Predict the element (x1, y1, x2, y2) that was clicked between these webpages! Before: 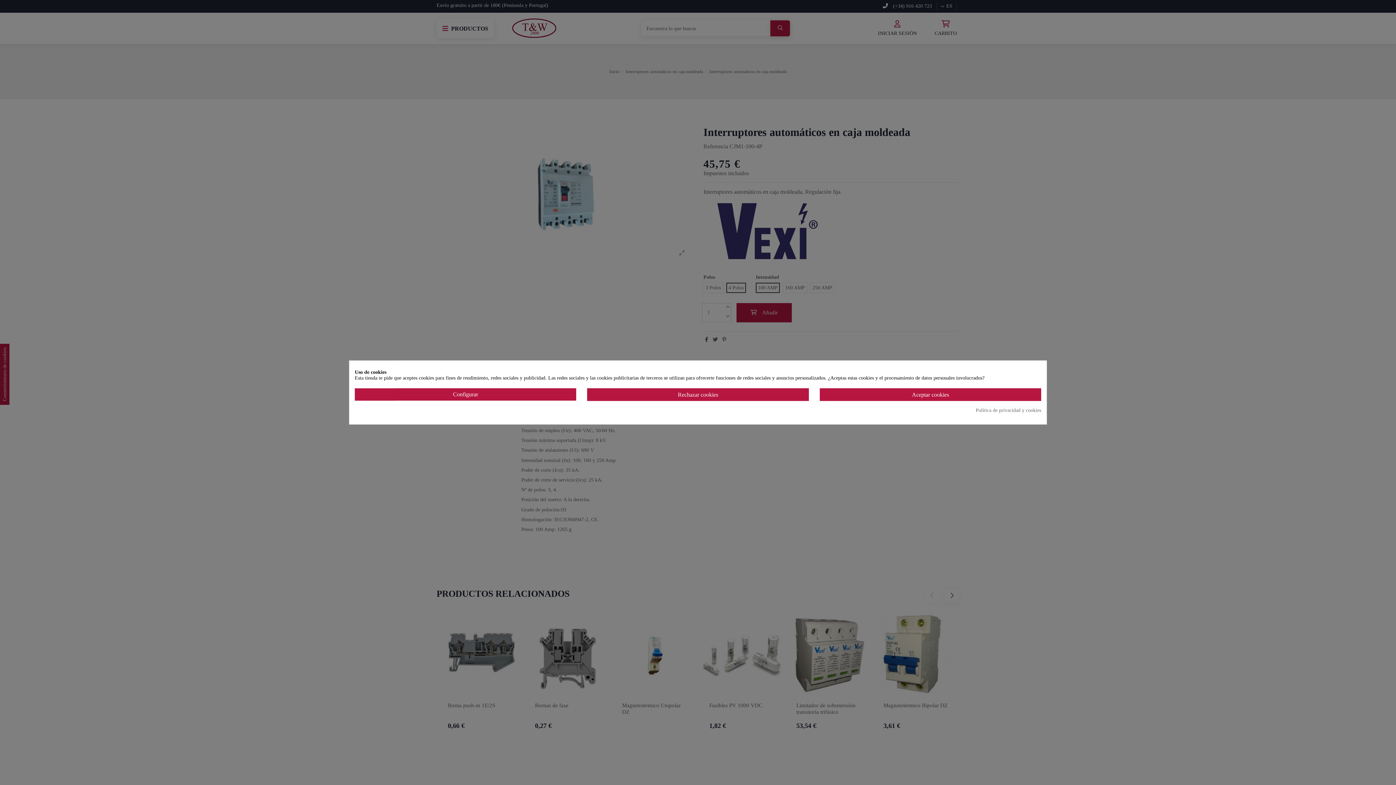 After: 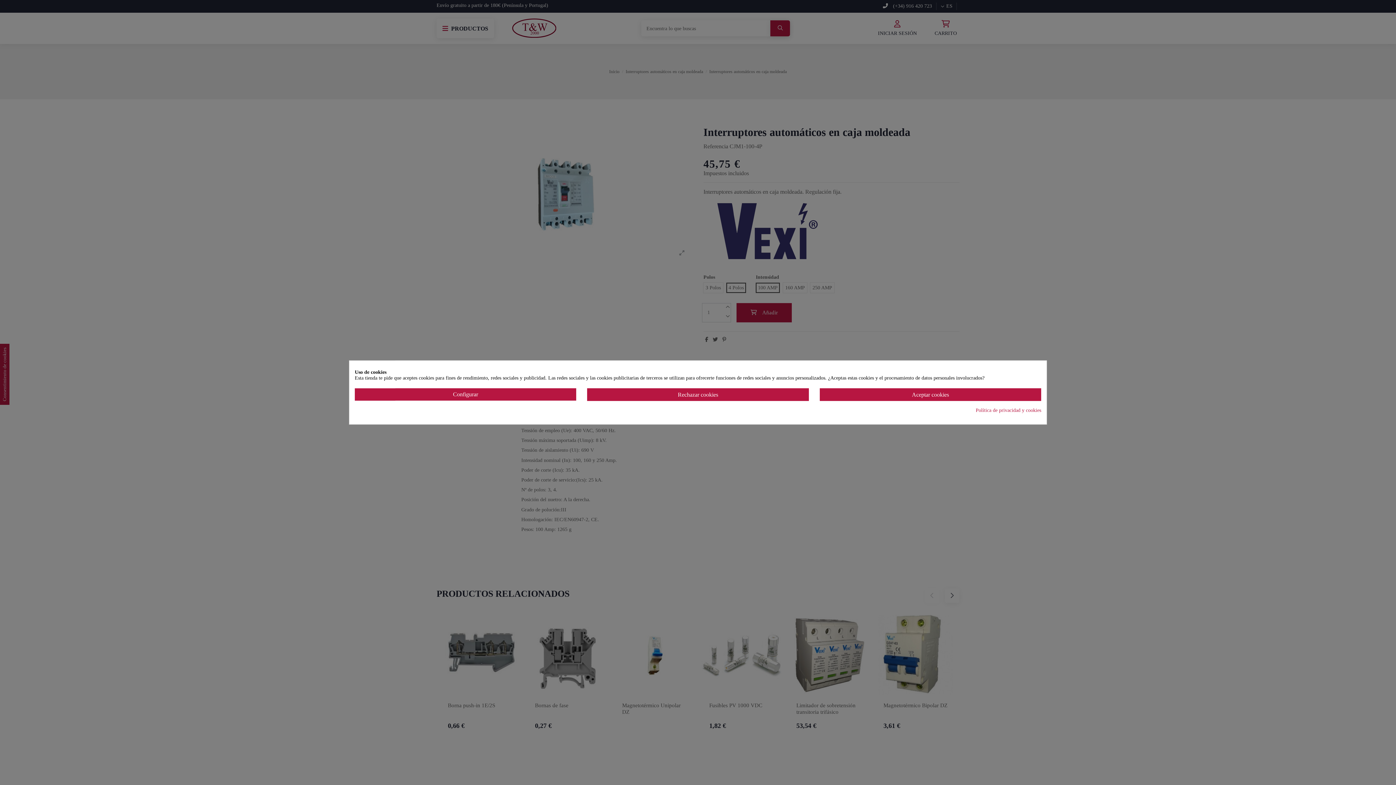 Action: label: Política de privacidad y cookies bbox: (976, 407, 1041, 413)